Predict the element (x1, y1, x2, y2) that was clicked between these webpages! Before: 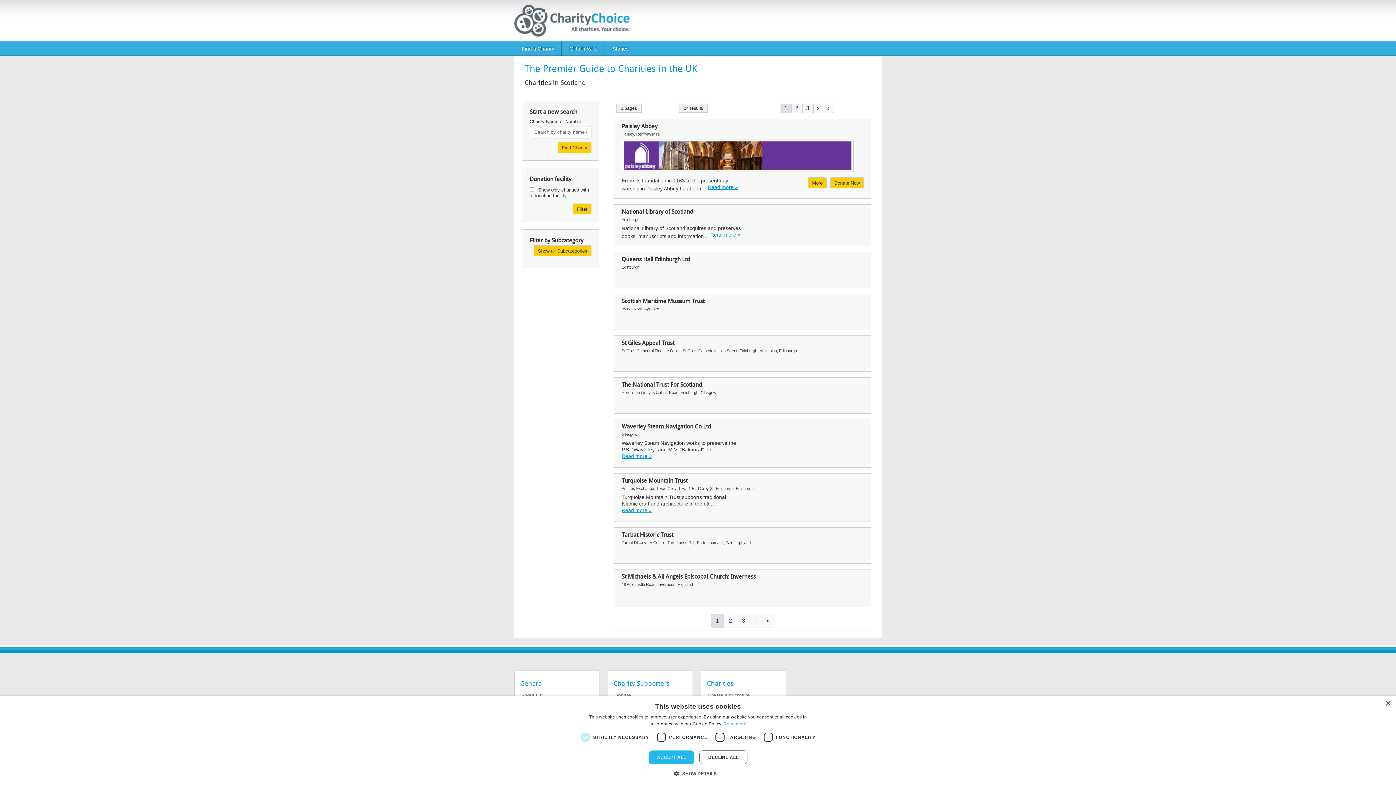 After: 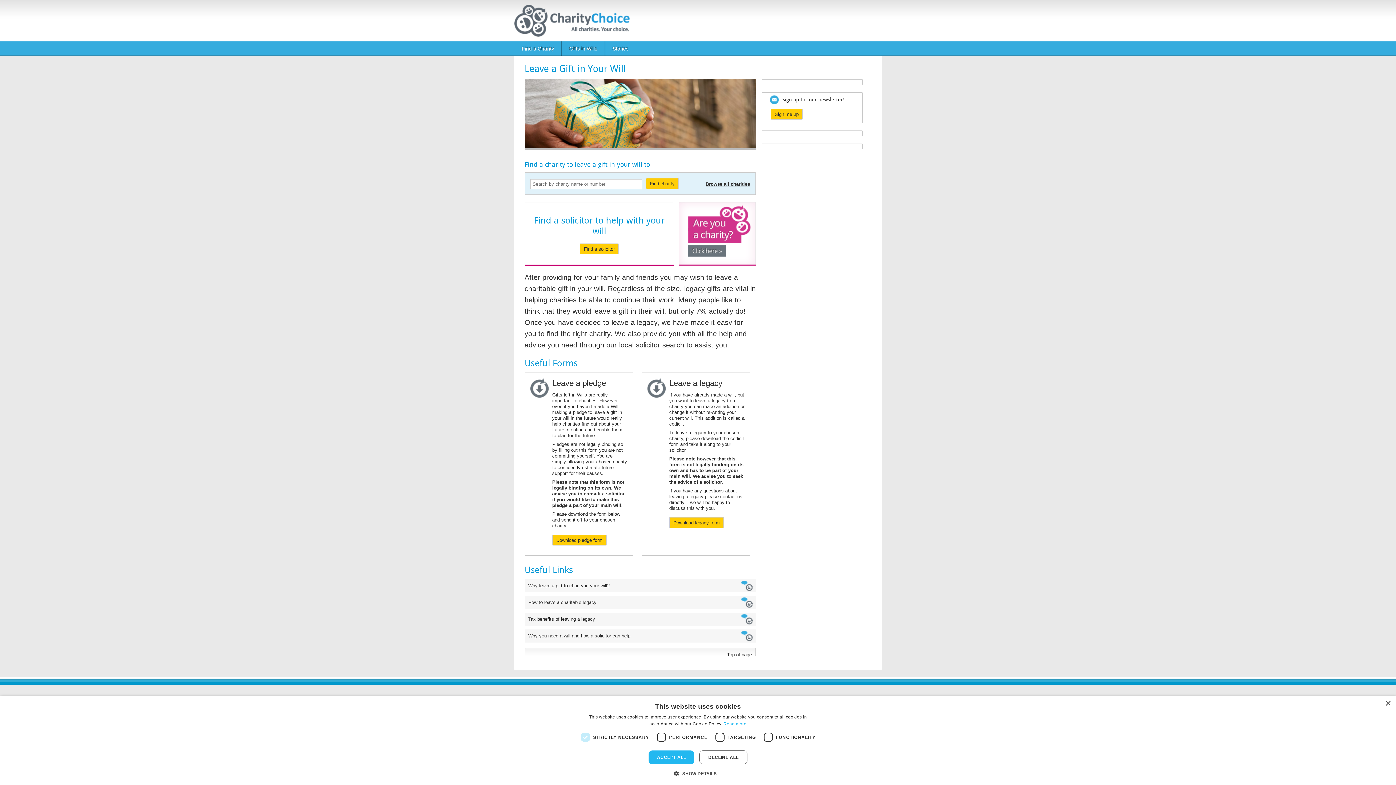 Action: bbox: (561, 41, 605, 56) label: Gifts in Wills